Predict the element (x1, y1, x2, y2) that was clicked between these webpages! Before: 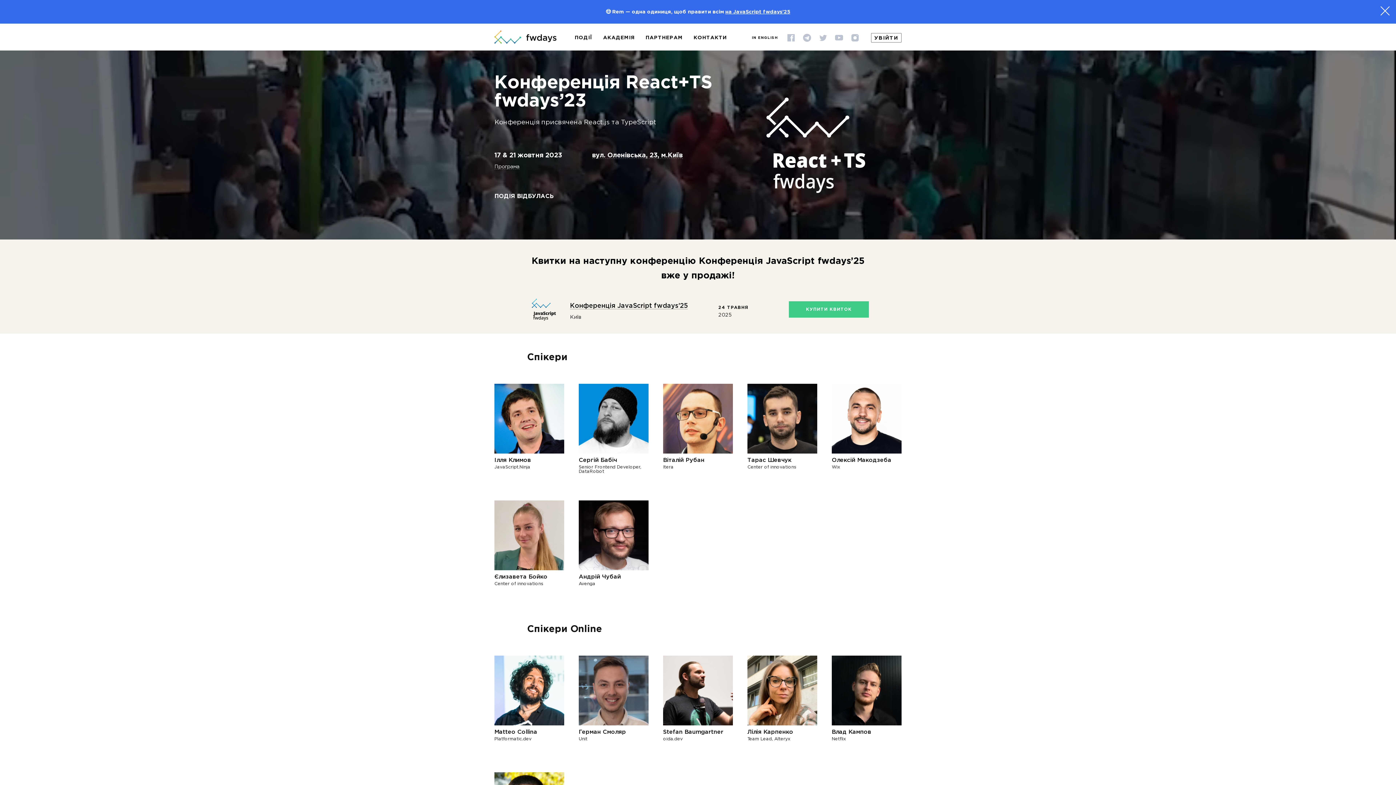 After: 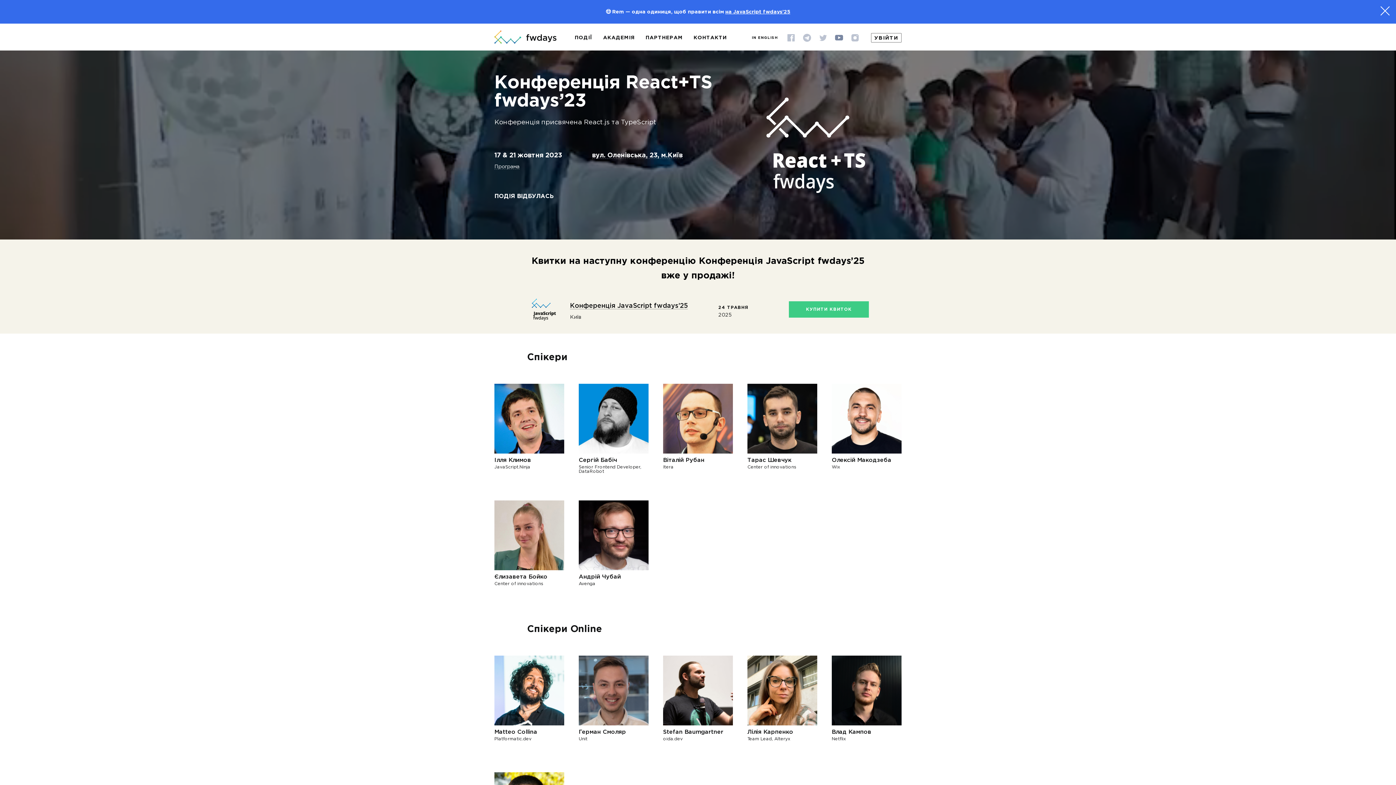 Action: bbox: (834, 33, 843, 42)